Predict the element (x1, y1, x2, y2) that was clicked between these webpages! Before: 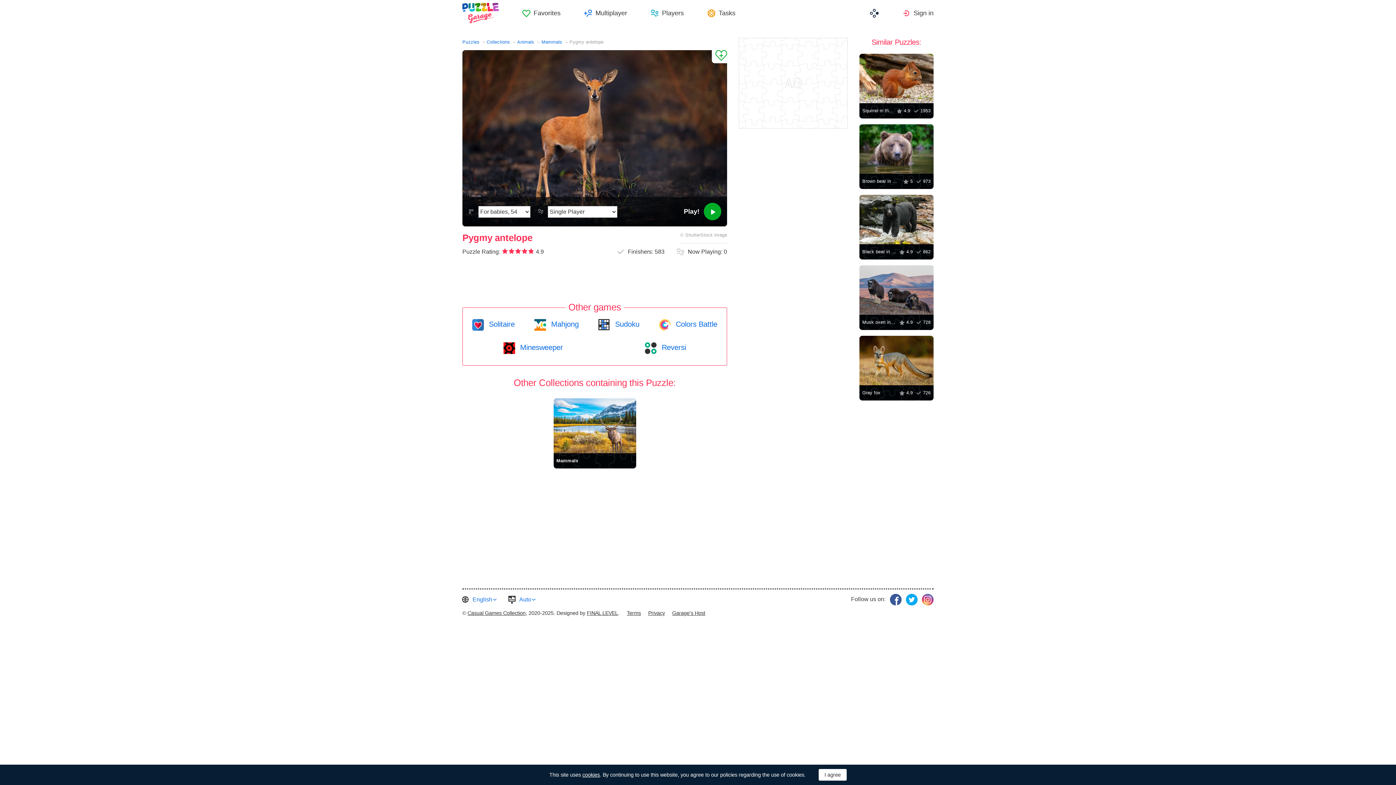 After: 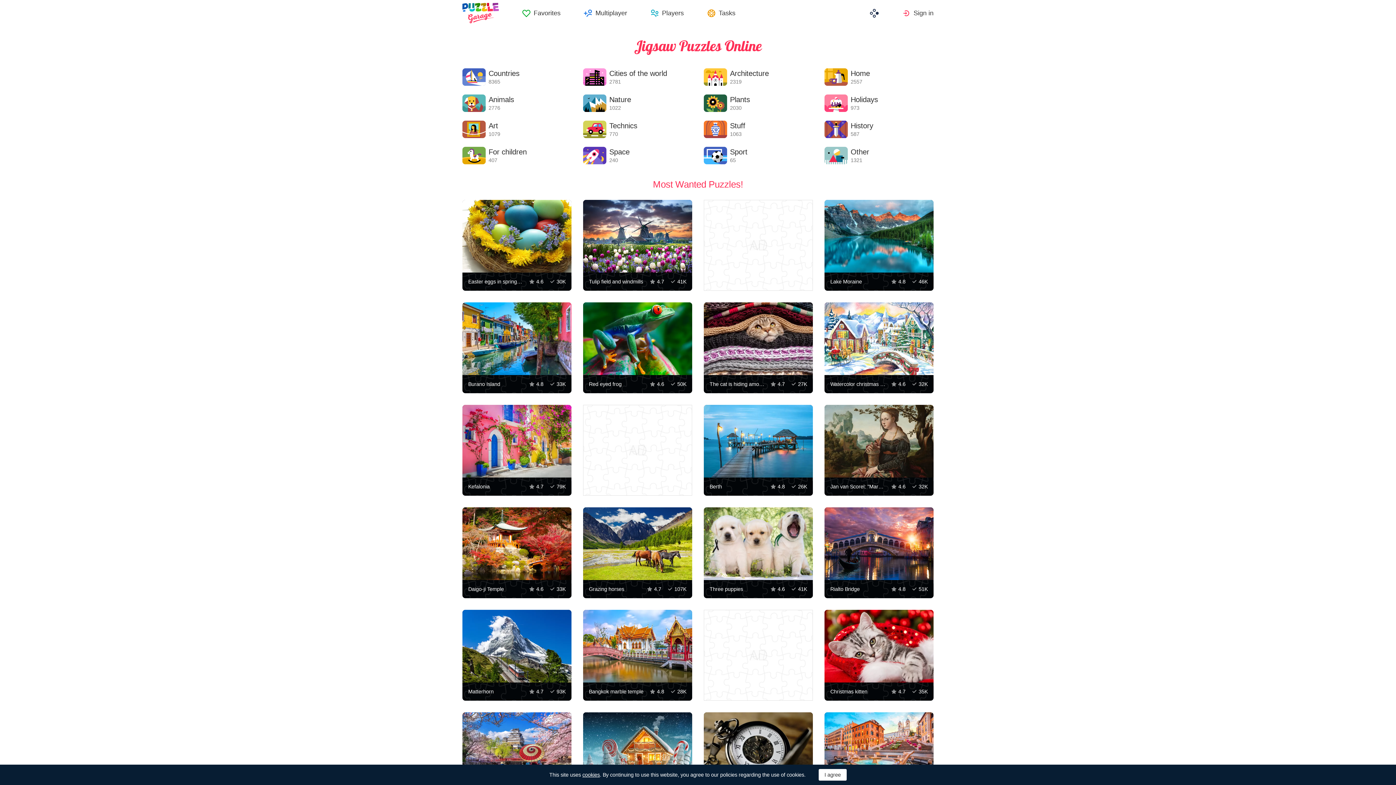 Action: bbox: (462, 2, 498, 23)